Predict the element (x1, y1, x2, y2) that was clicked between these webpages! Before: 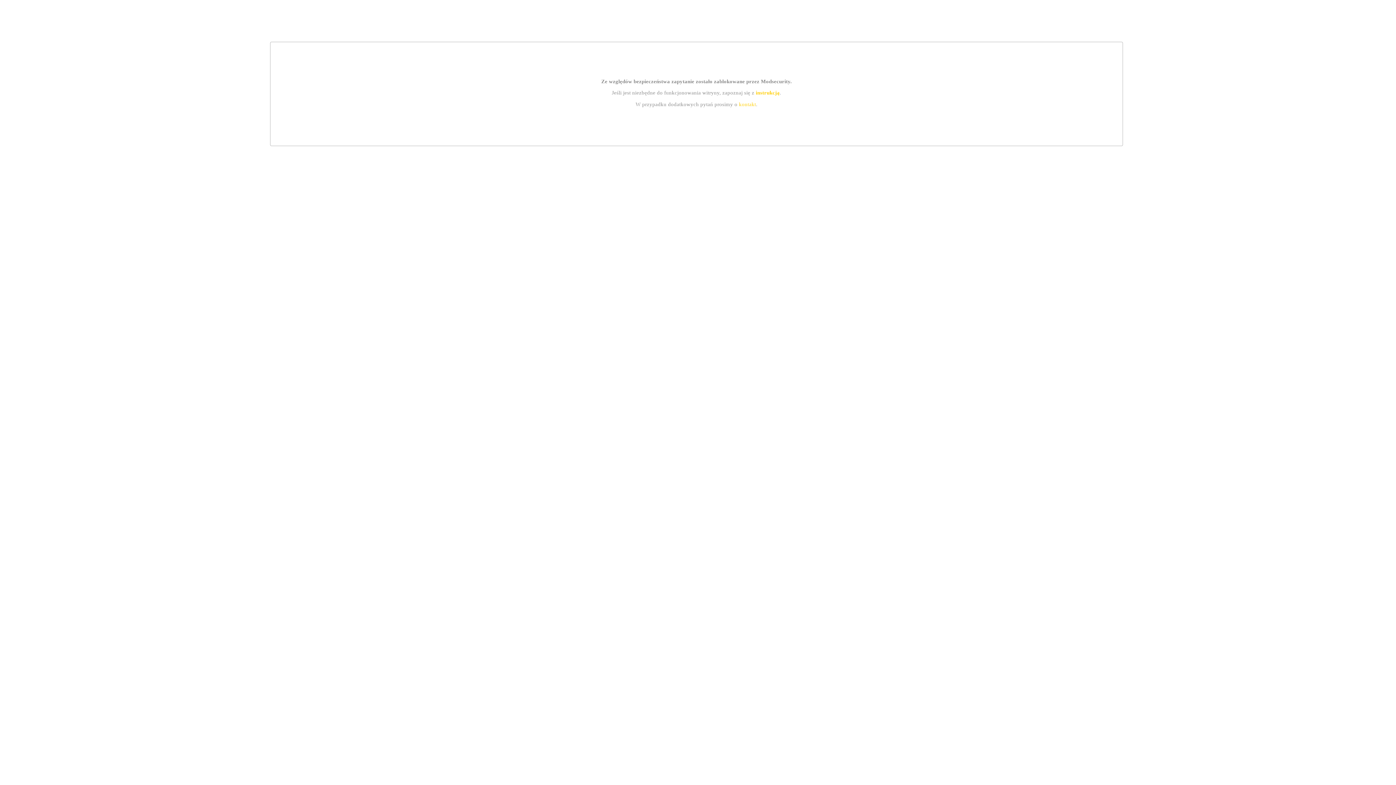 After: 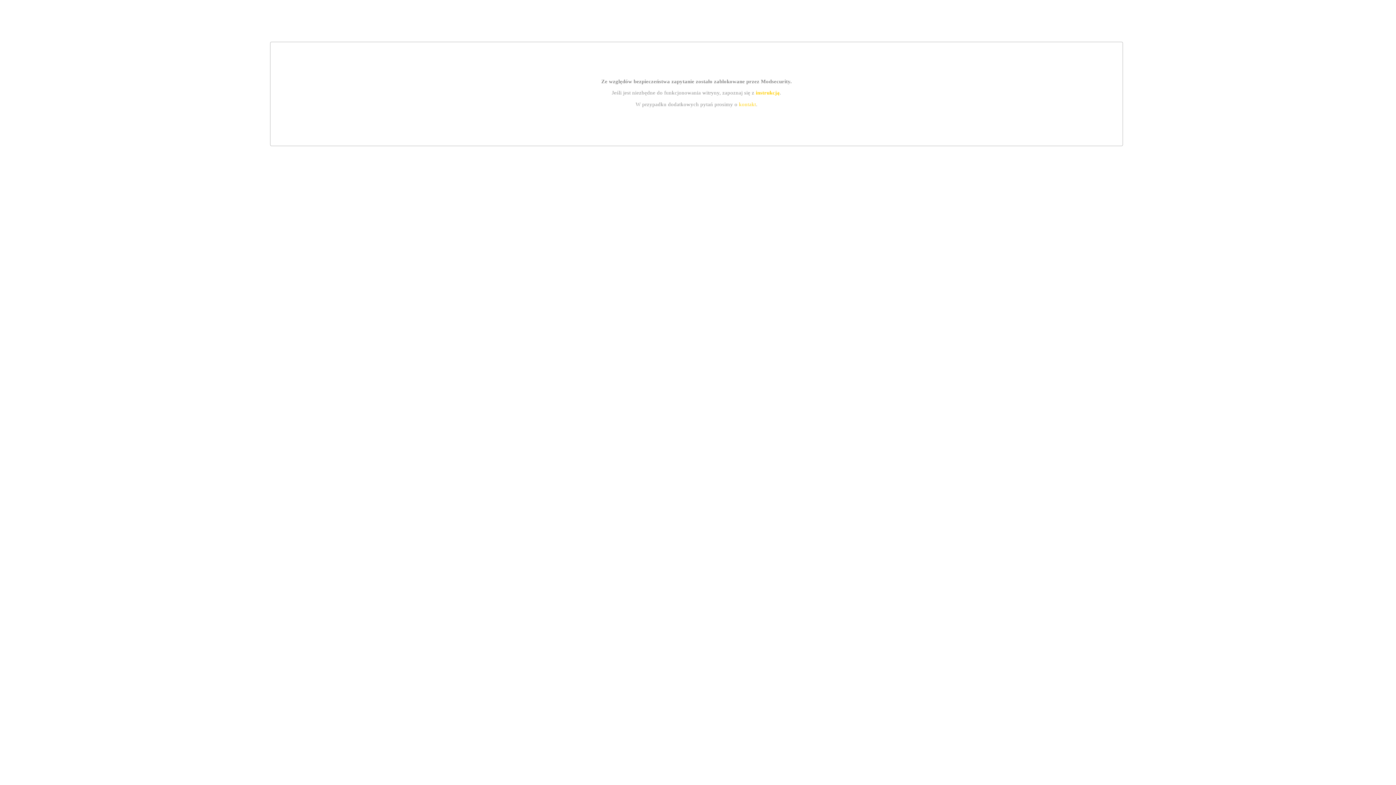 Action: bbox: (755, 89, 779, 95) label: instrukcją